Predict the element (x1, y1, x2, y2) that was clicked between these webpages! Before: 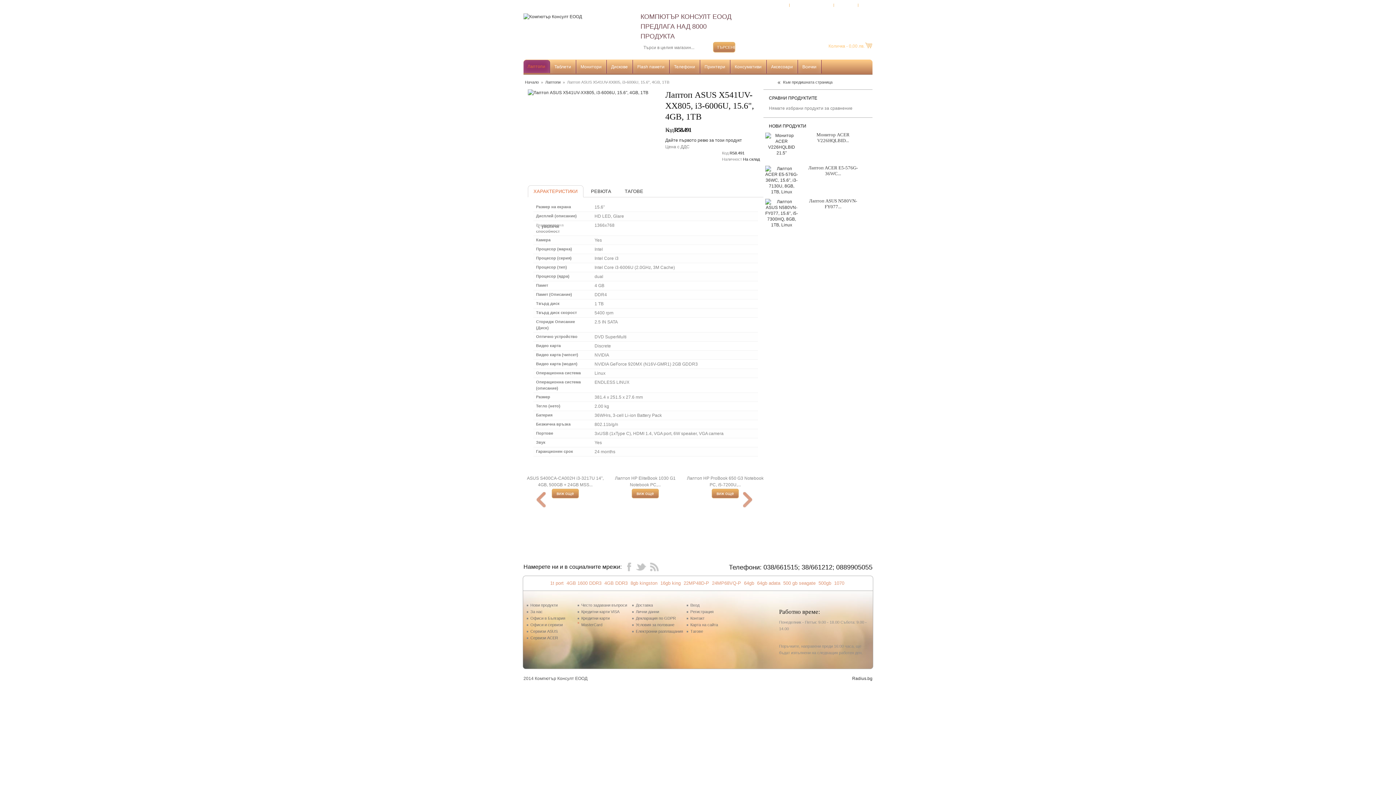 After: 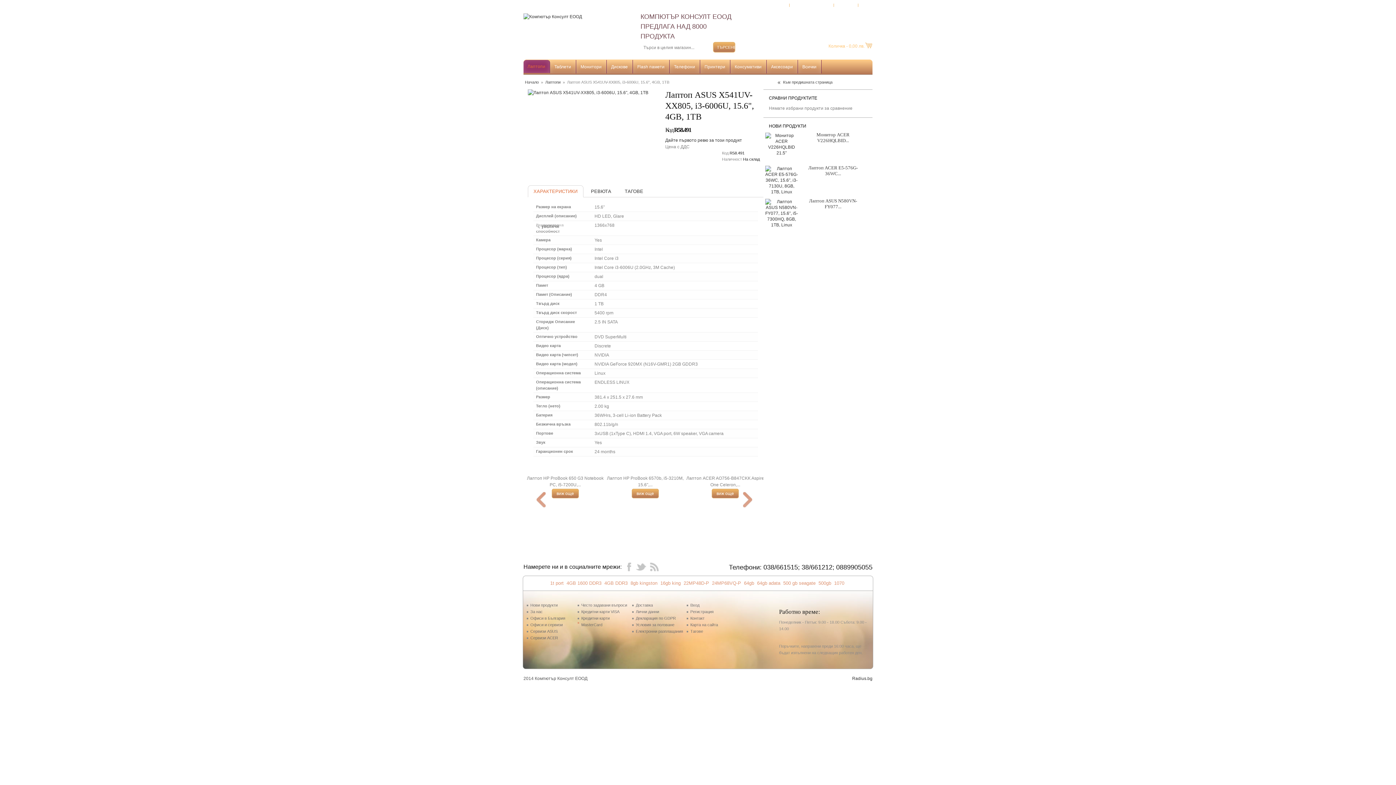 Action: bbox: (528, 185, 583, 196) label: ХАРАКТЕРИСТИКИ